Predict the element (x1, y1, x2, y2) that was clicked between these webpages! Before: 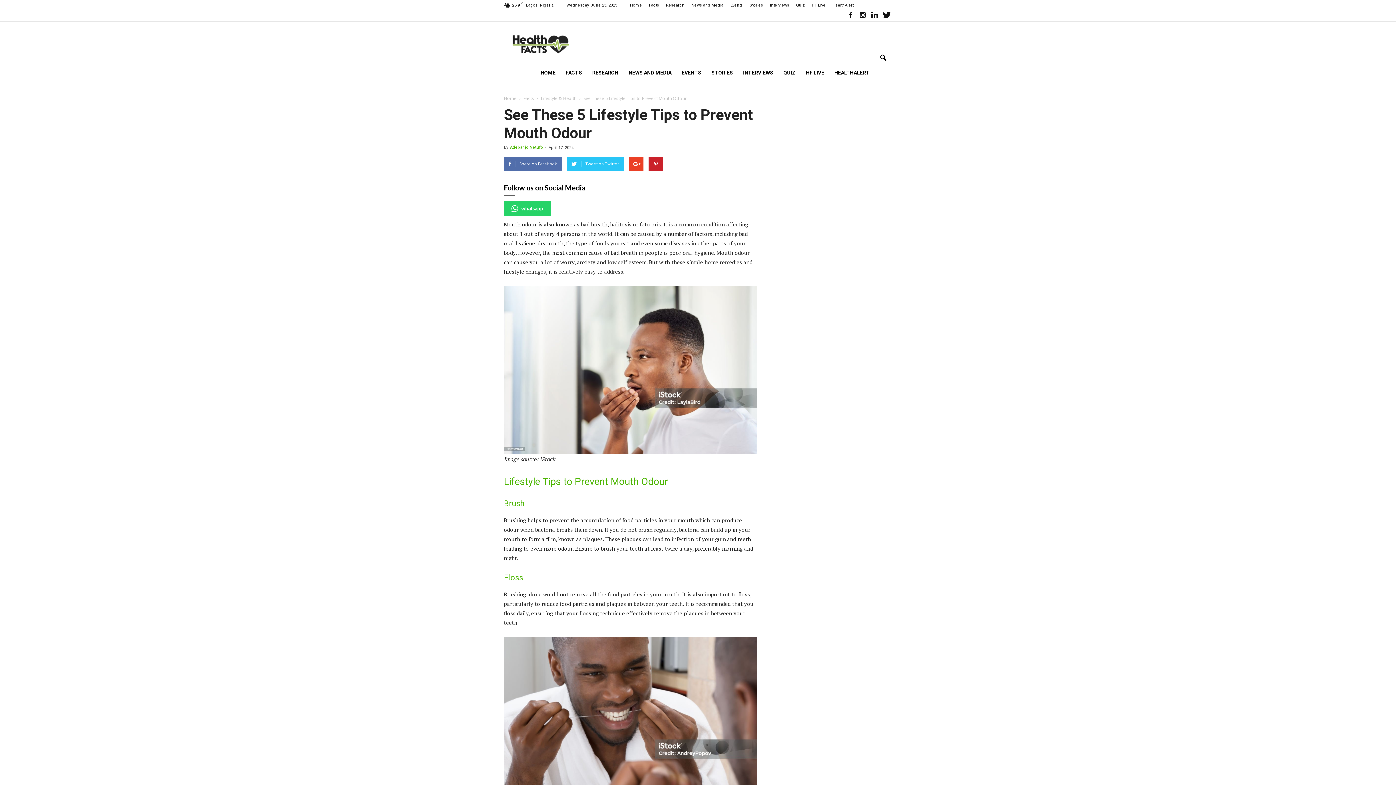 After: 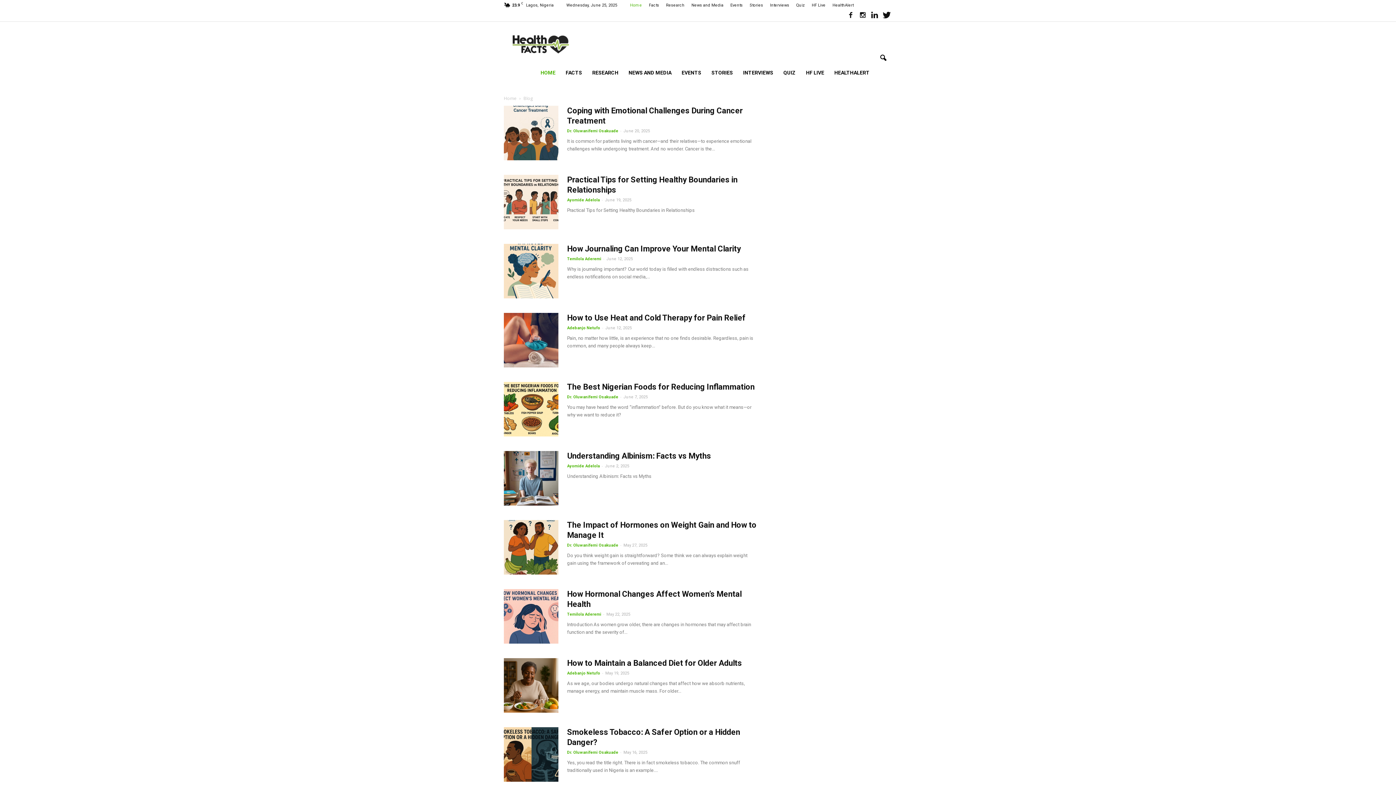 Action: bbox: (504, 40, 575, 46) label: HealthFacts NG